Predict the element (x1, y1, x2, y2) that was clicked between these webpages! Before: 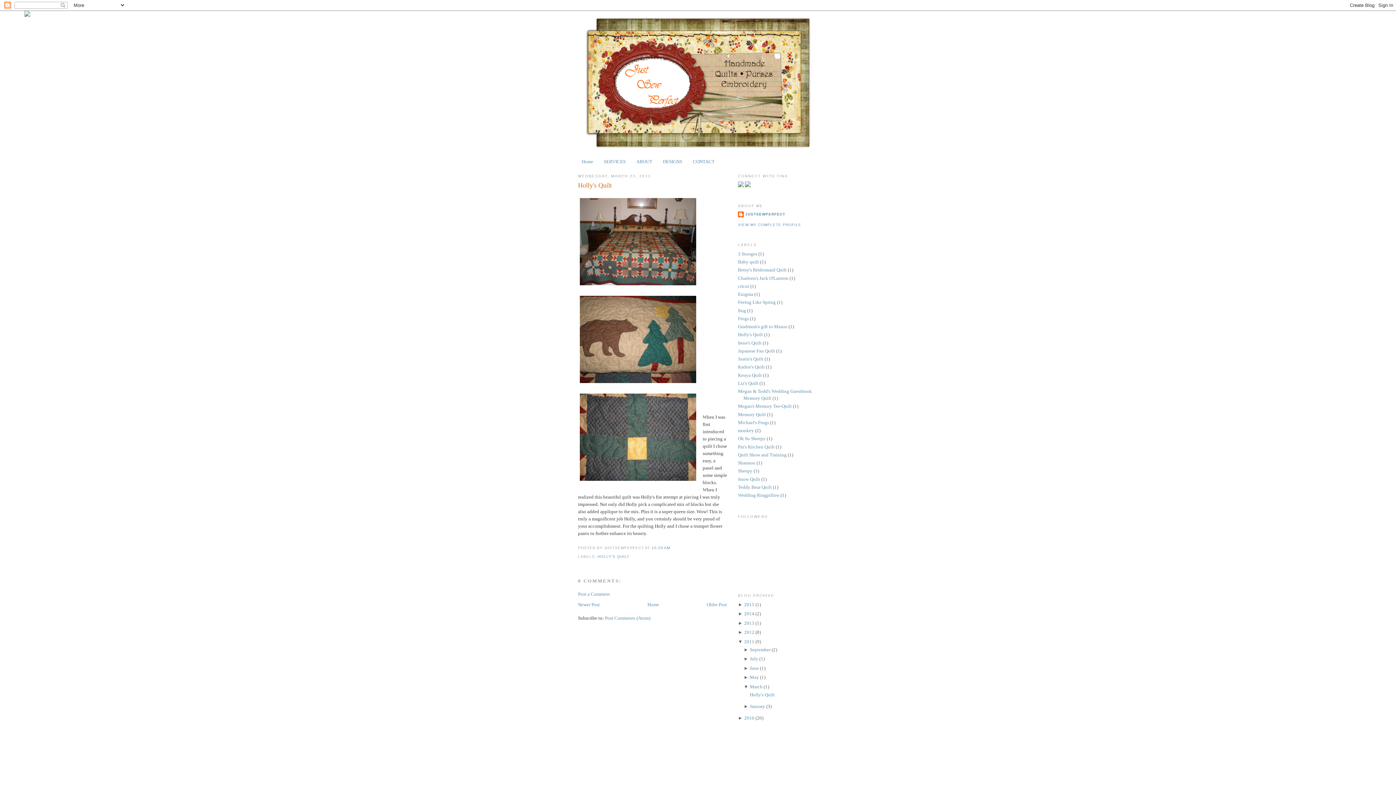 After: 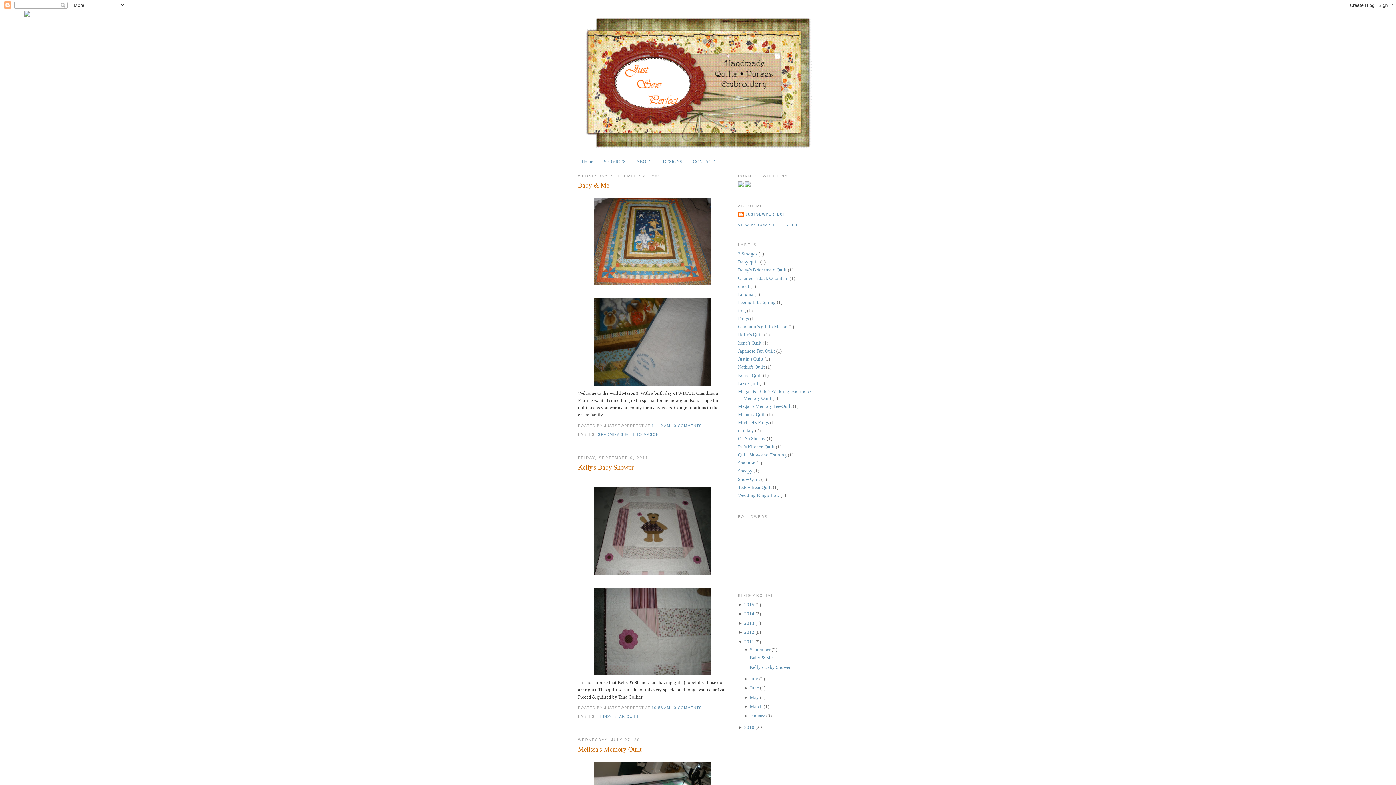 Action: label: 2011 bbox: (744, 639, 754, 644)